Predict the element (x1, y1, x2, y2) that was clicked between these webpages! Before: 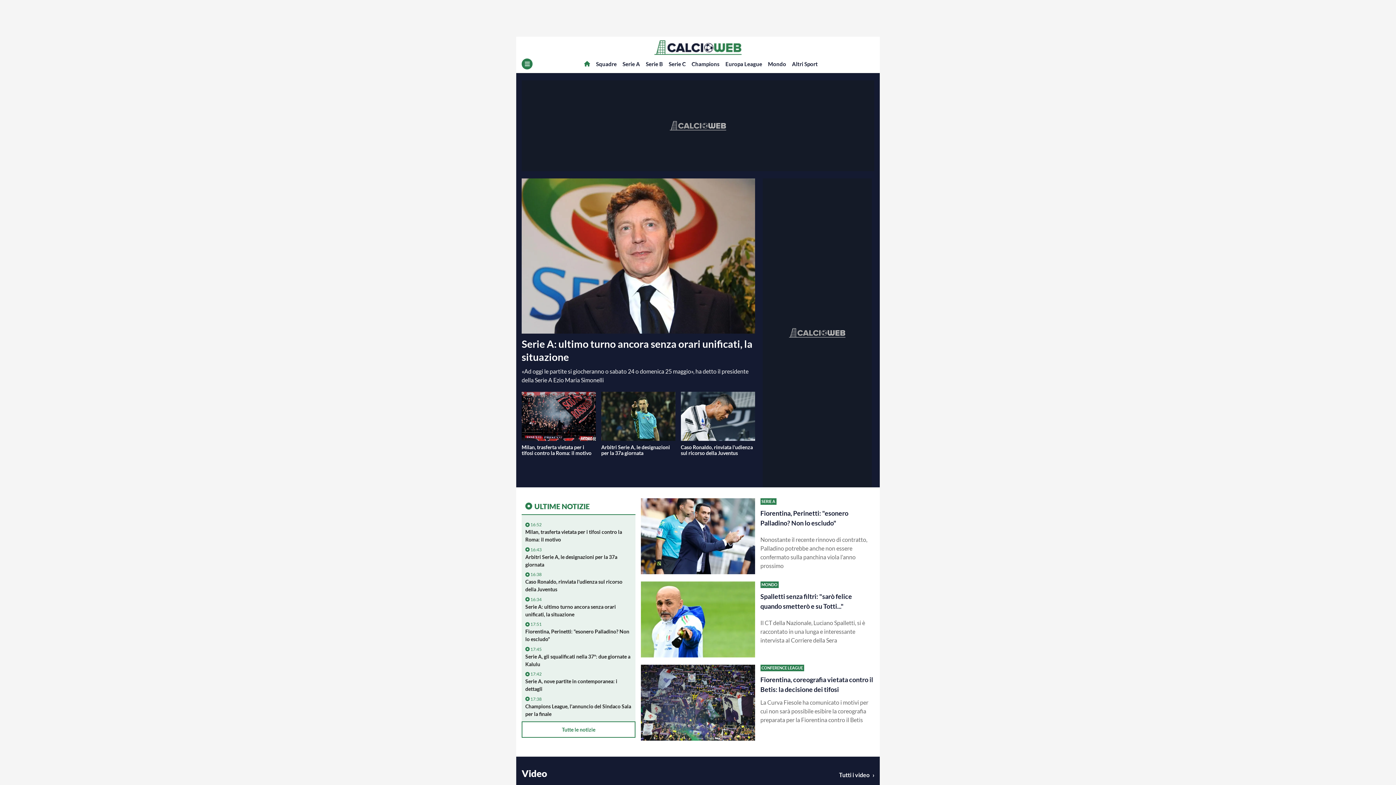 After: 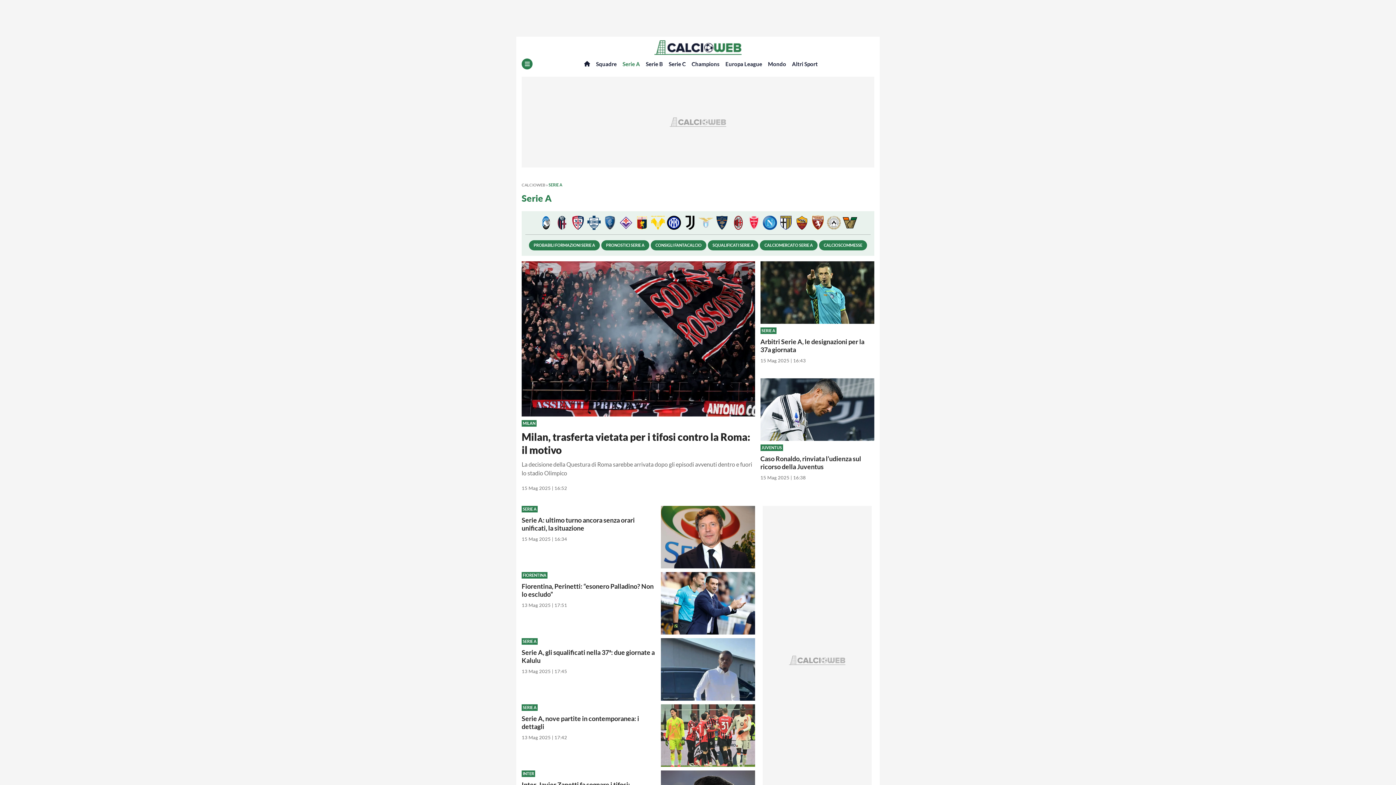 Action: label: Serie A bbox: (622, 60, 640, 67)